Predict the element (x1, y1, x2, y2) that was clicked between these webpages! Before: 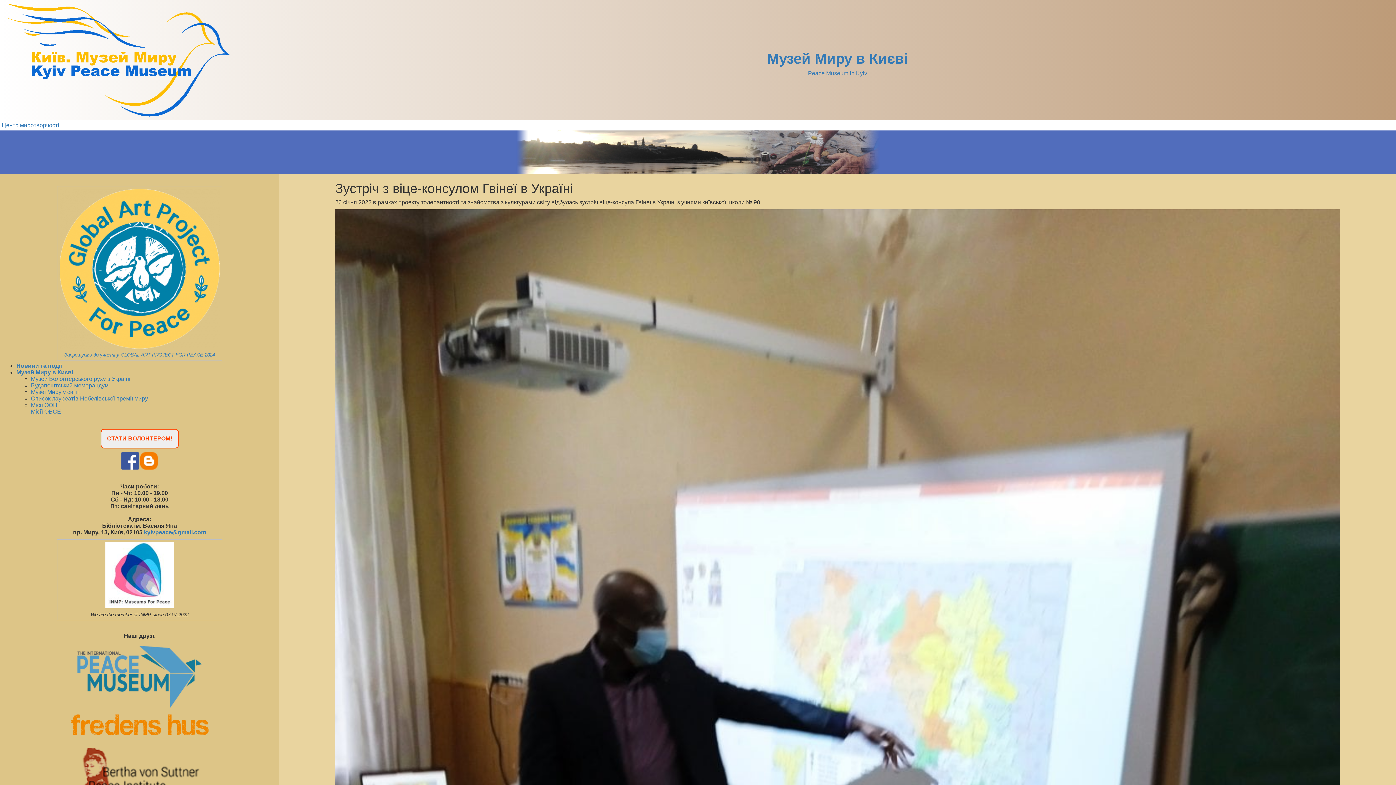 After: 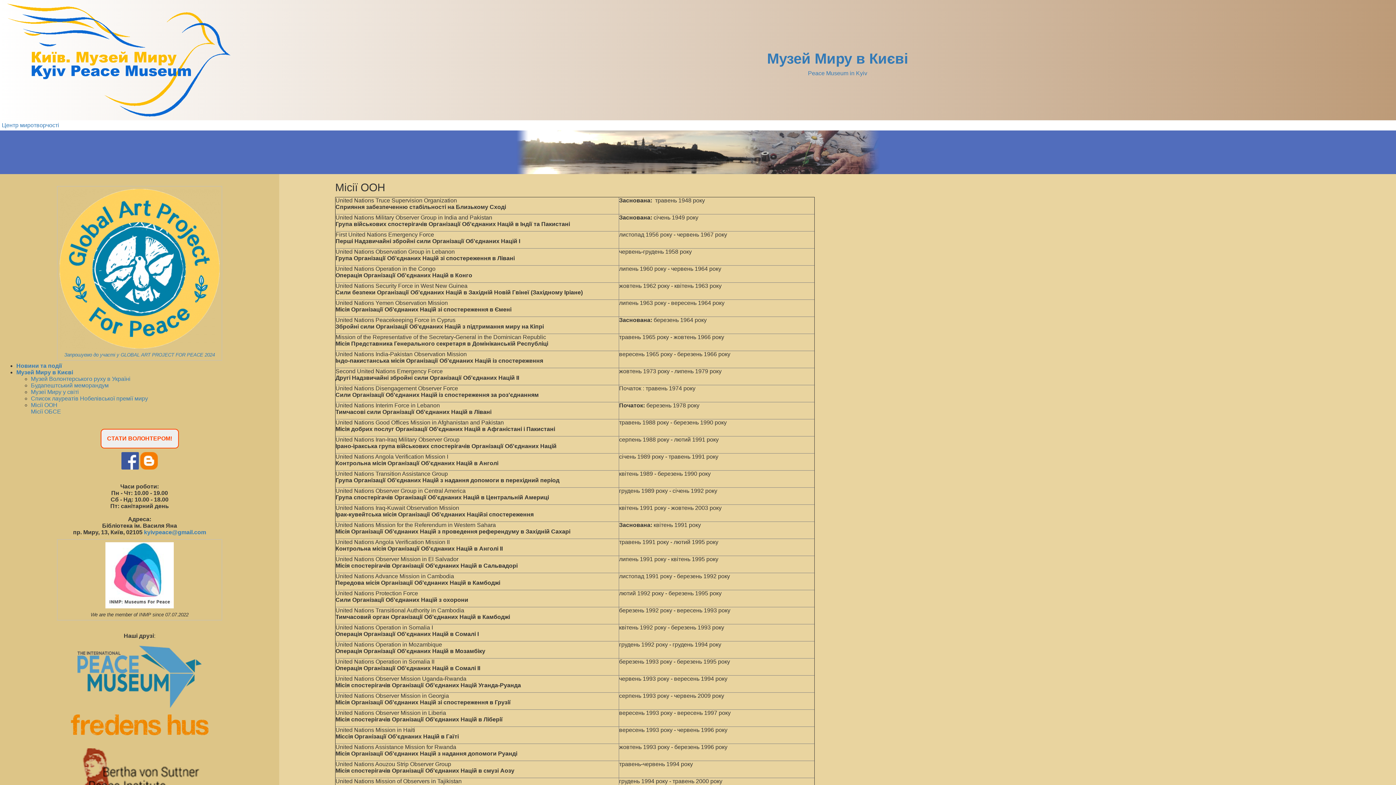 Action: label: Місії ООН bbox: (30, 402, 57, 408)